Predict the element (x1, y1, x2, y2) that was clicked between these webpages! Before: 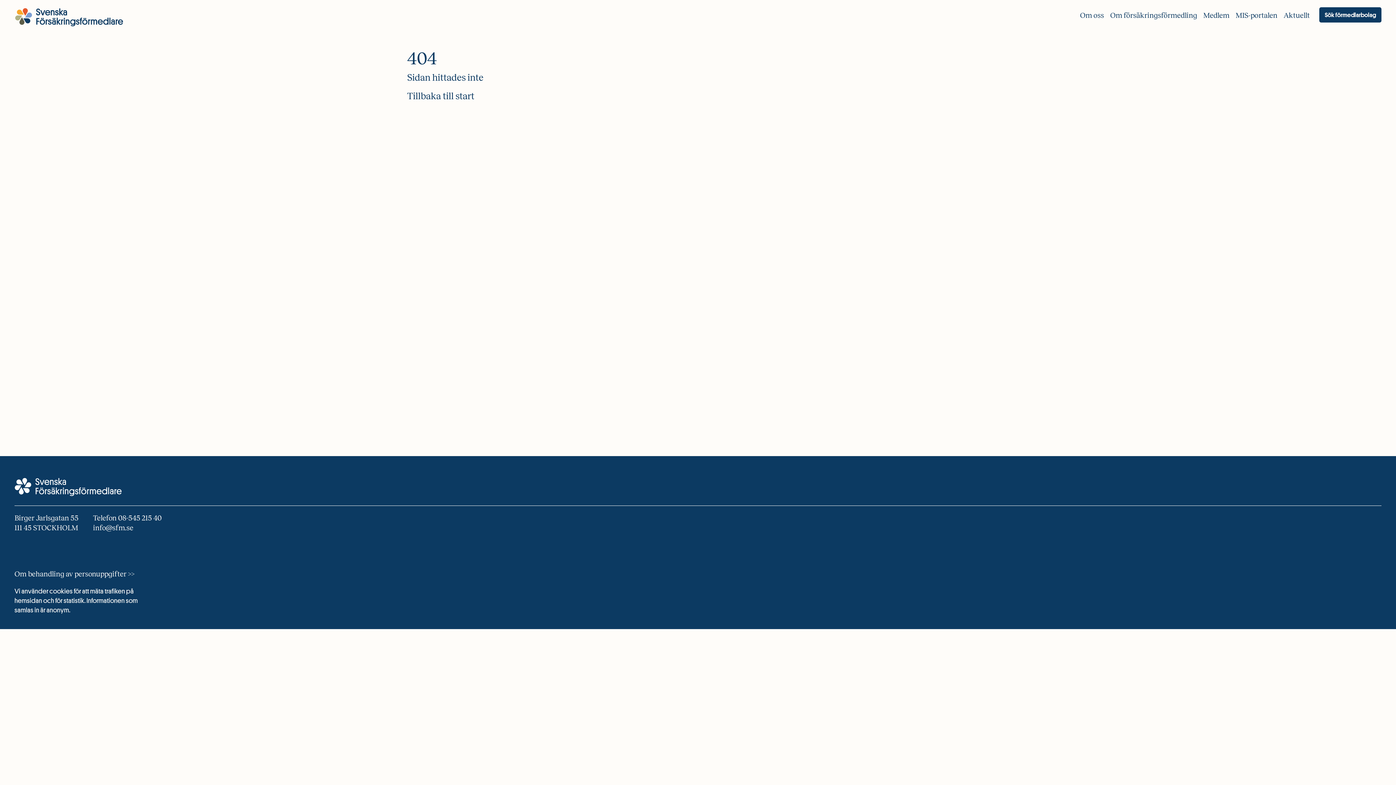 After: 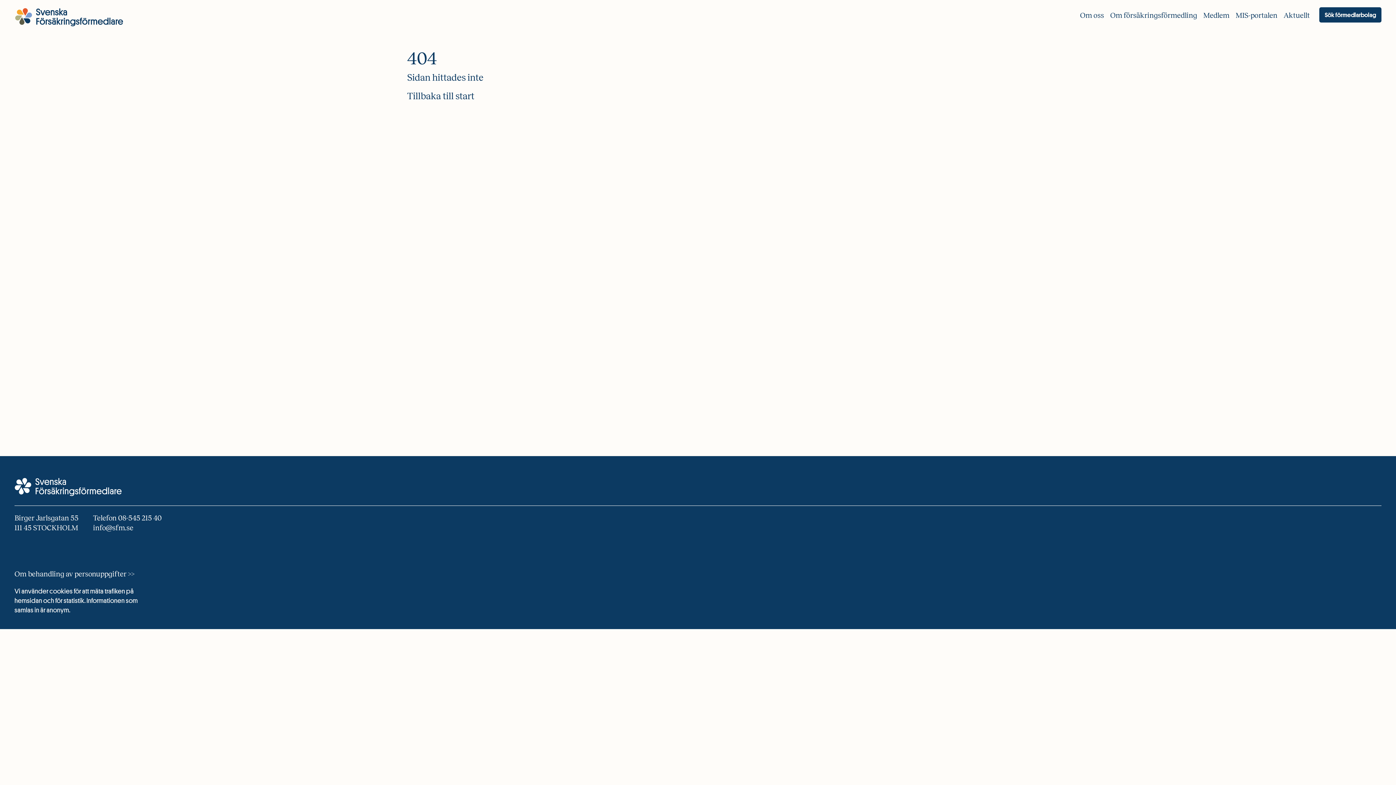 Action: label: Om behandling av personuppgifter >> bbox: (14, 570, 134, 578)